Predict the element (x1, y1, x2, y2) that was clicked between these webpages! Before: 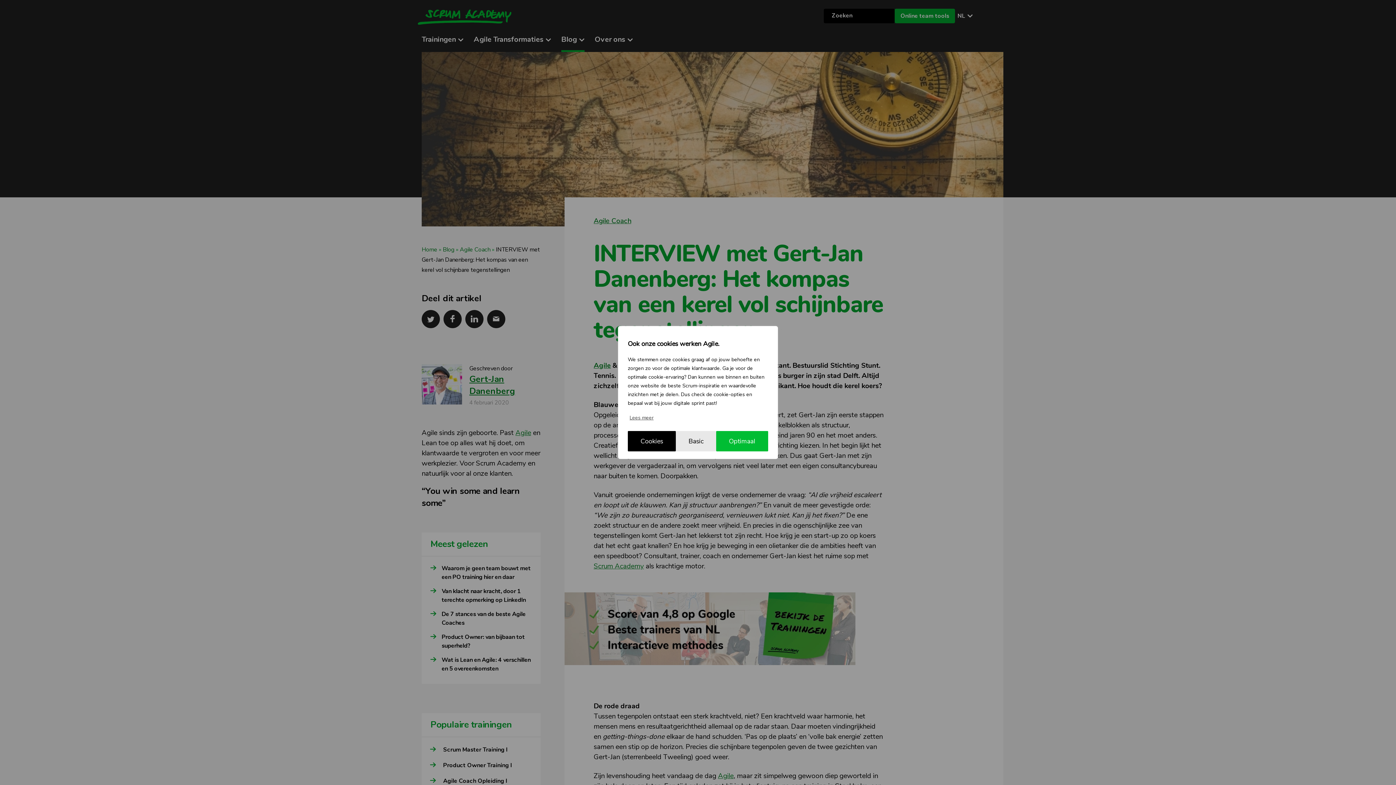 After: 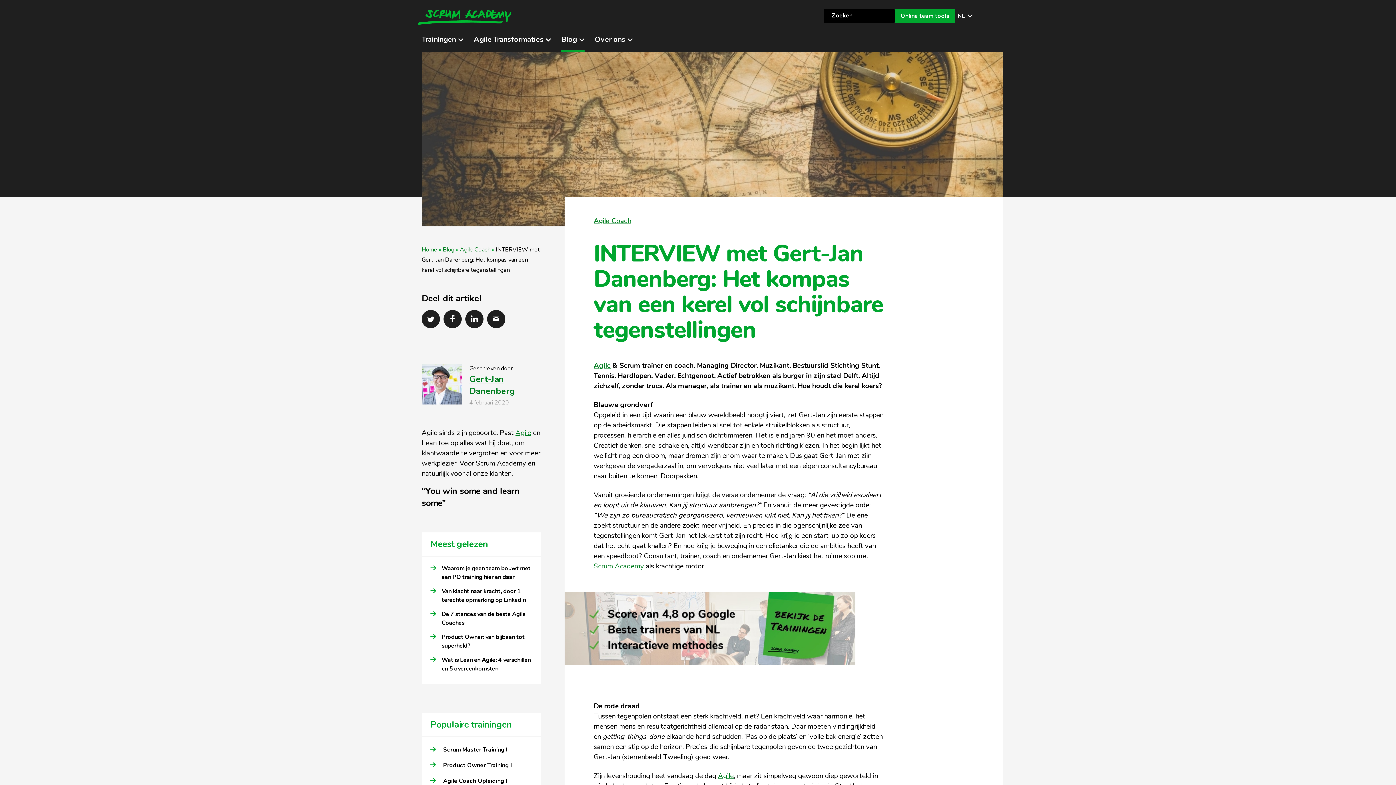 Action: label: Optimaal bbox: (716, 431, 768, 451)